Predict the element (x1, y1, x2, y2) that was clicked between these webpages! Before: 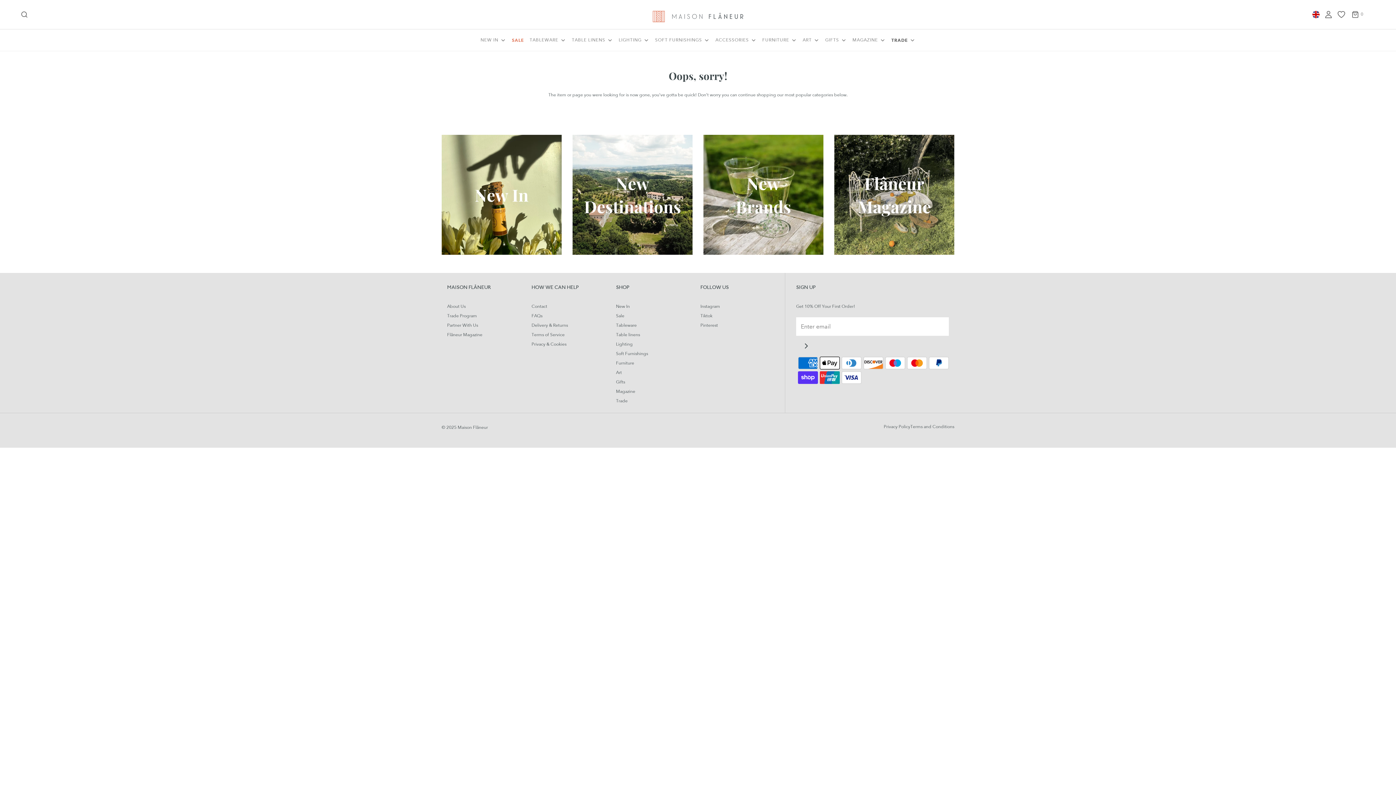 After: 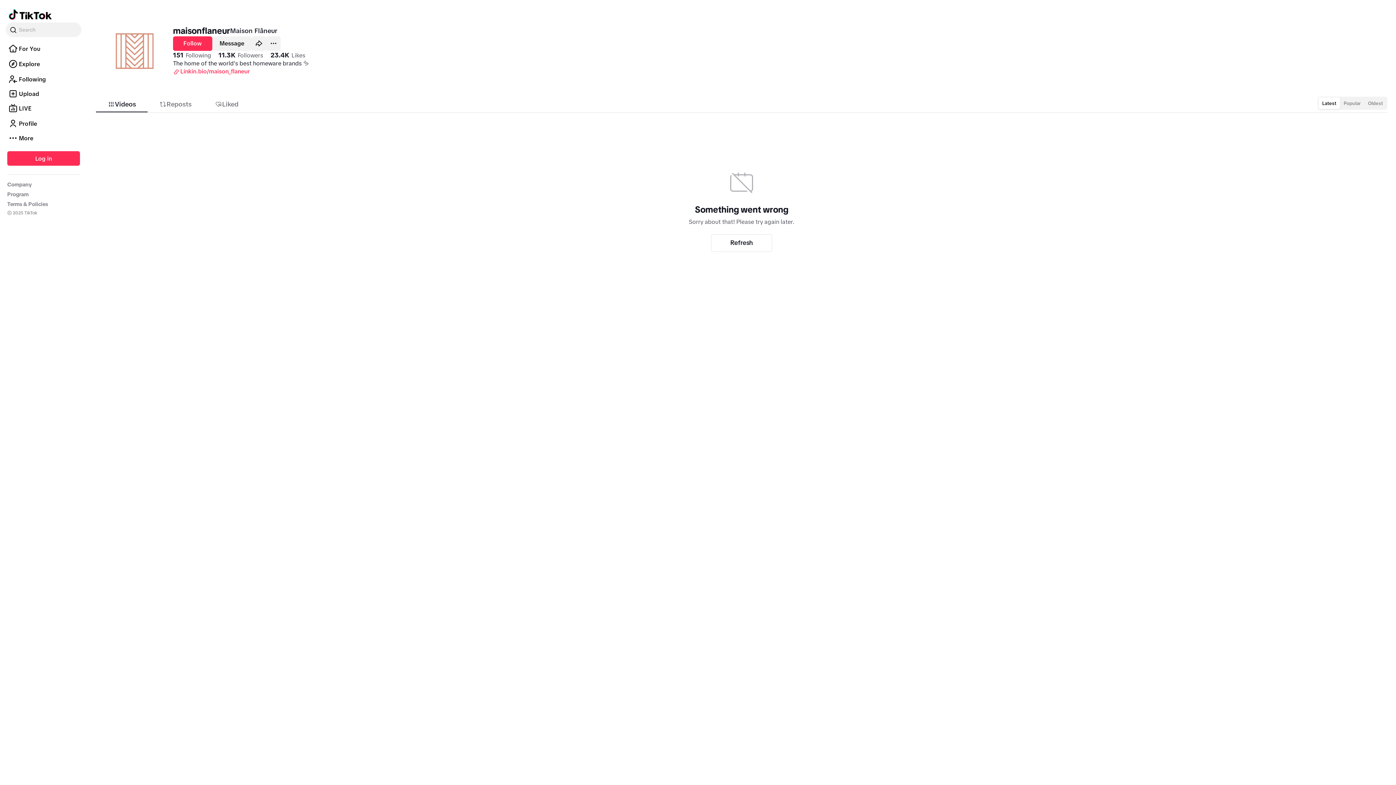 Action: bbox: (700, 312, 712, 322) label: Tiktok